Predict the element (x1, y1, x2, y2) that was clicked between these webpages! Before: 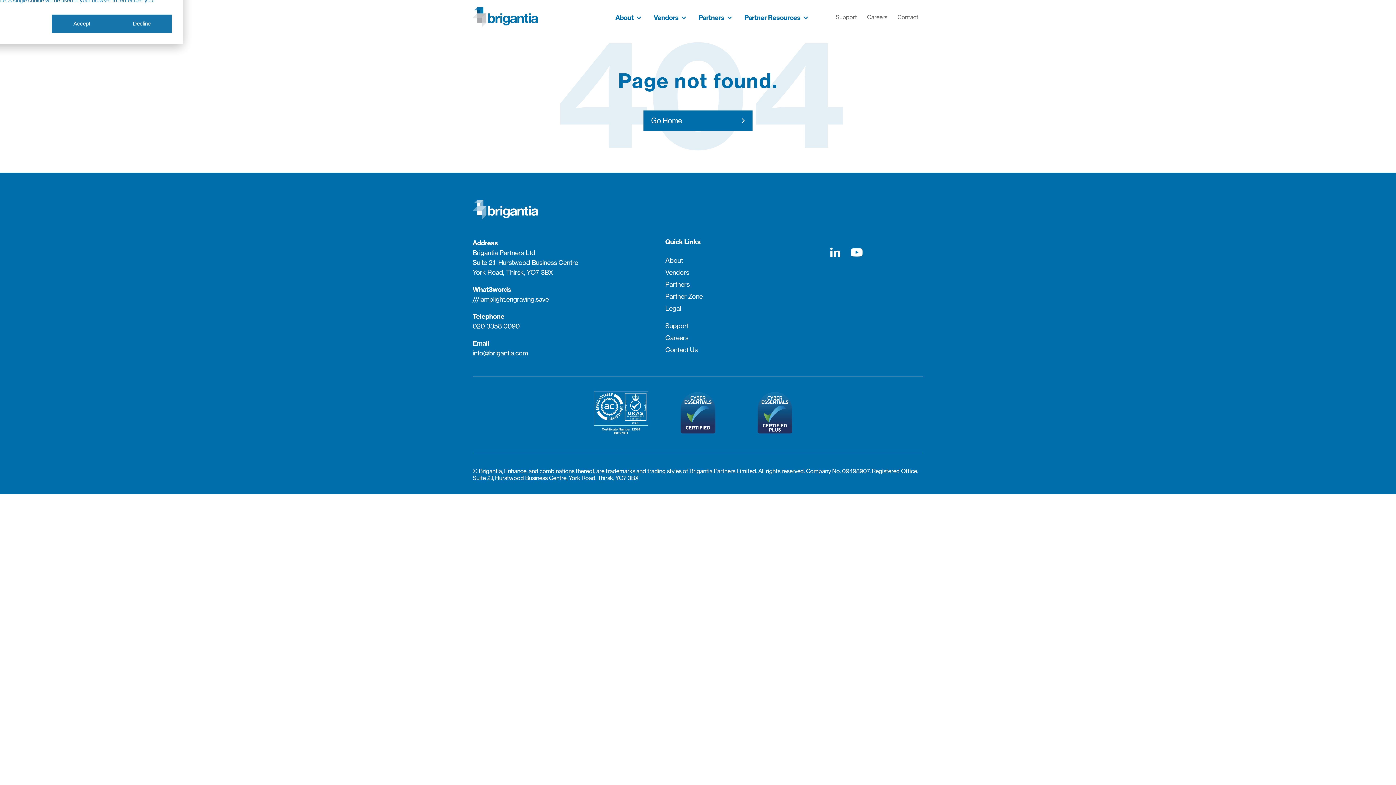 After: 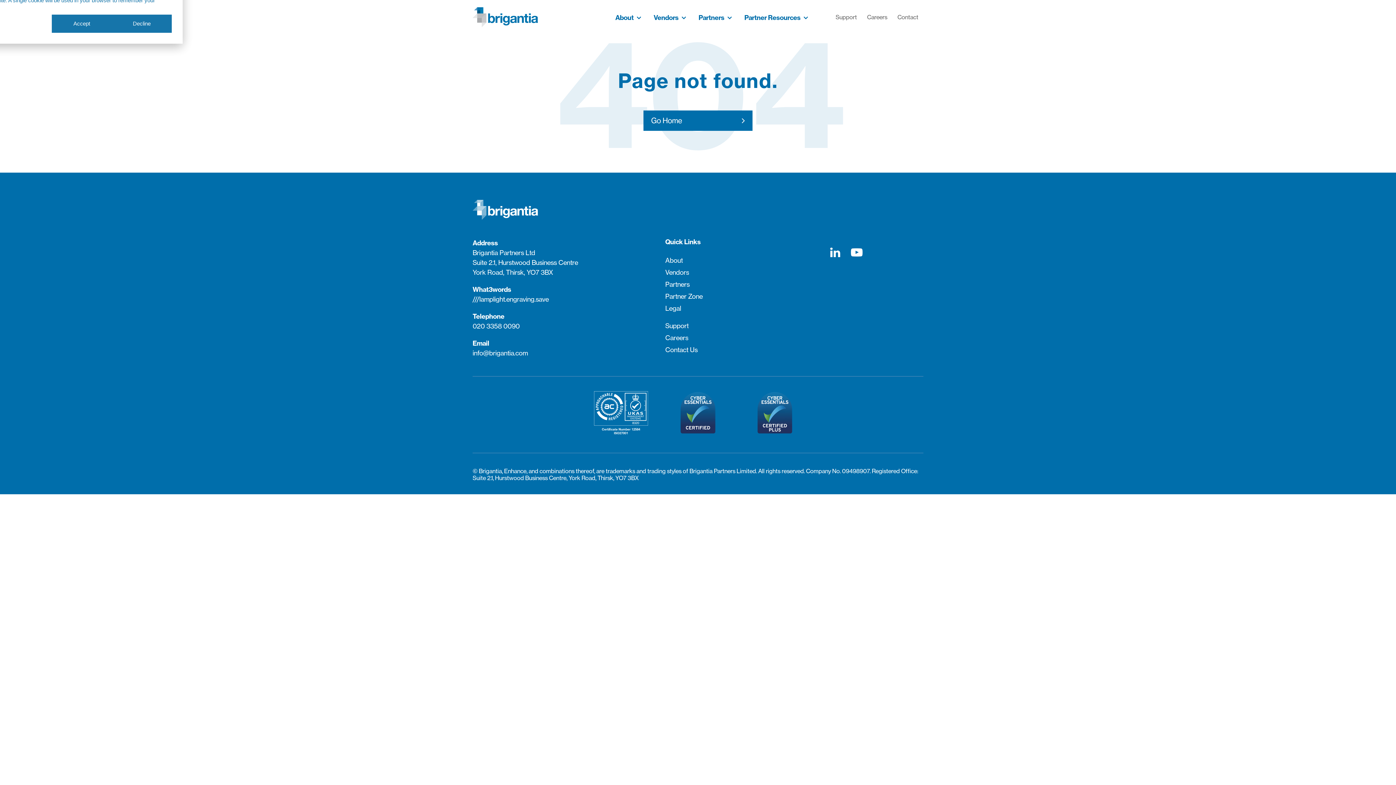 Action: bbox: (472, 349, 528, 357) label: info@brigantia.com